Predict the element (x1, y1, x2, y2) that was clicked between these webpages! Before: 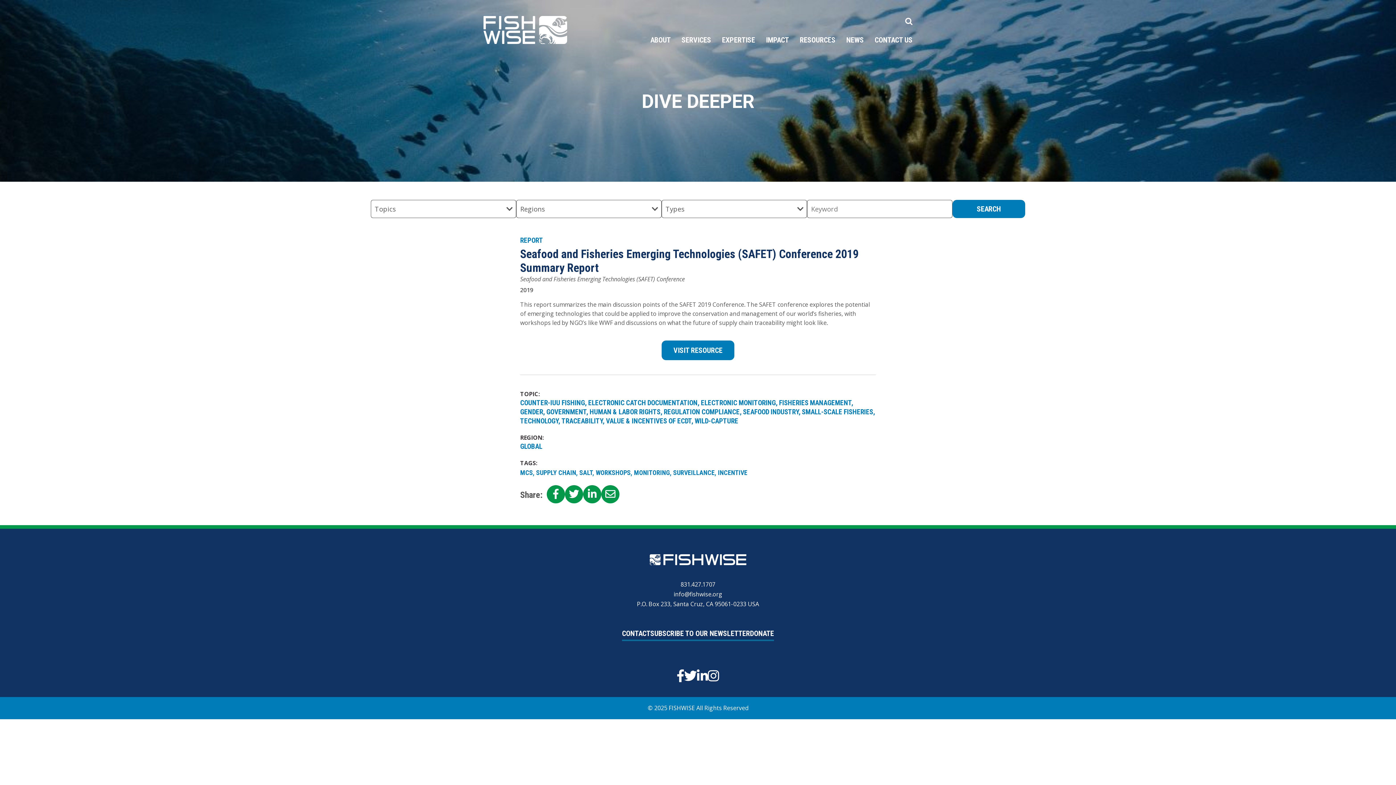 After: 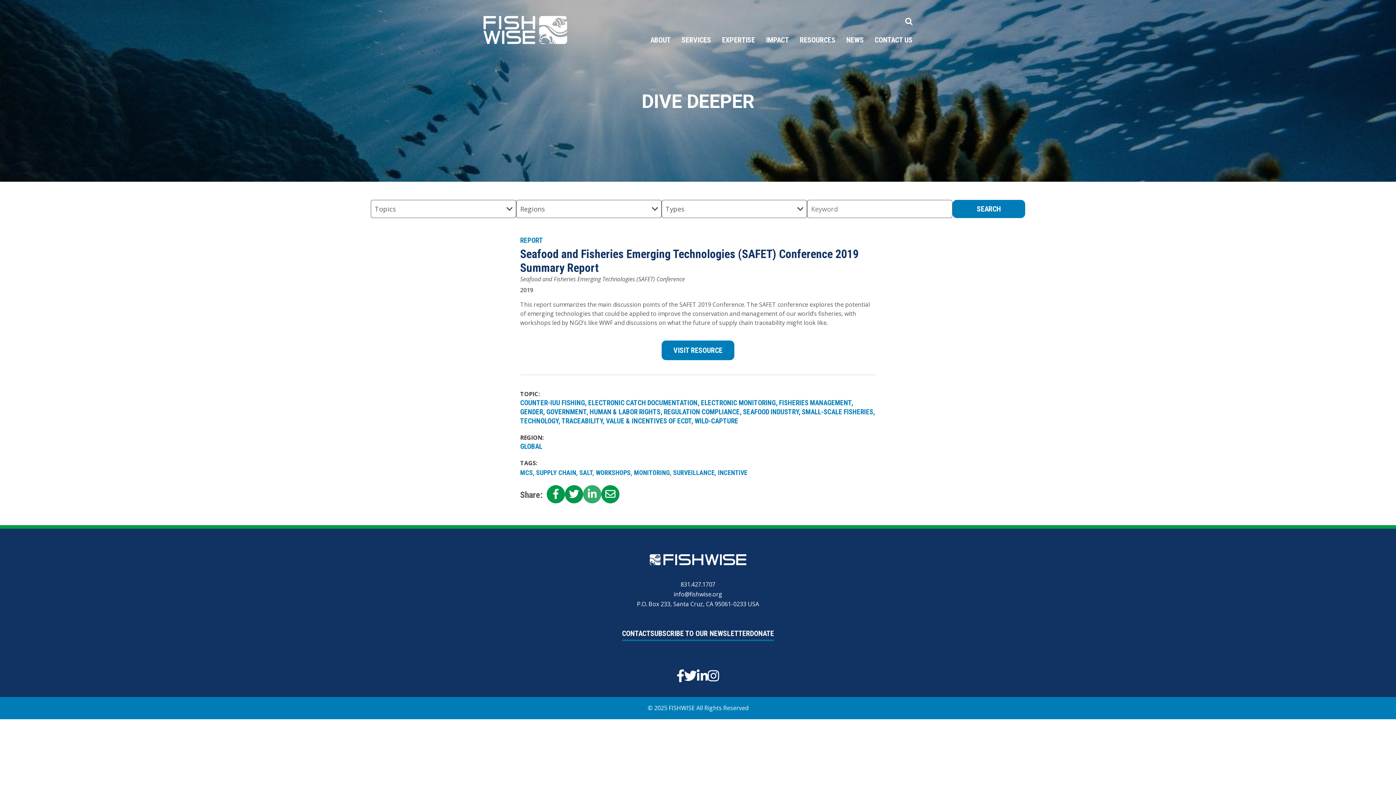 Action: bbox: (583, 485, 601, 503) label: SHARE ON LINKEDIN